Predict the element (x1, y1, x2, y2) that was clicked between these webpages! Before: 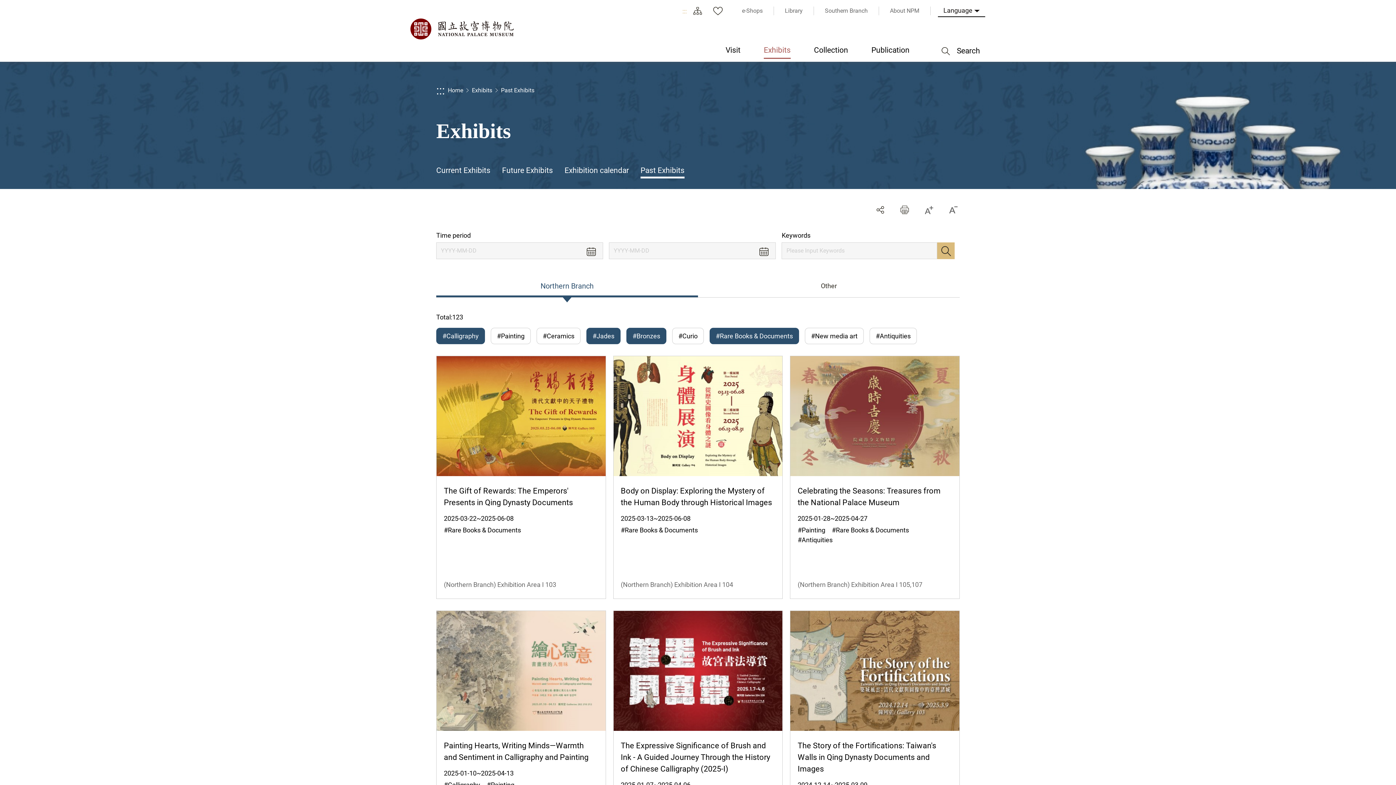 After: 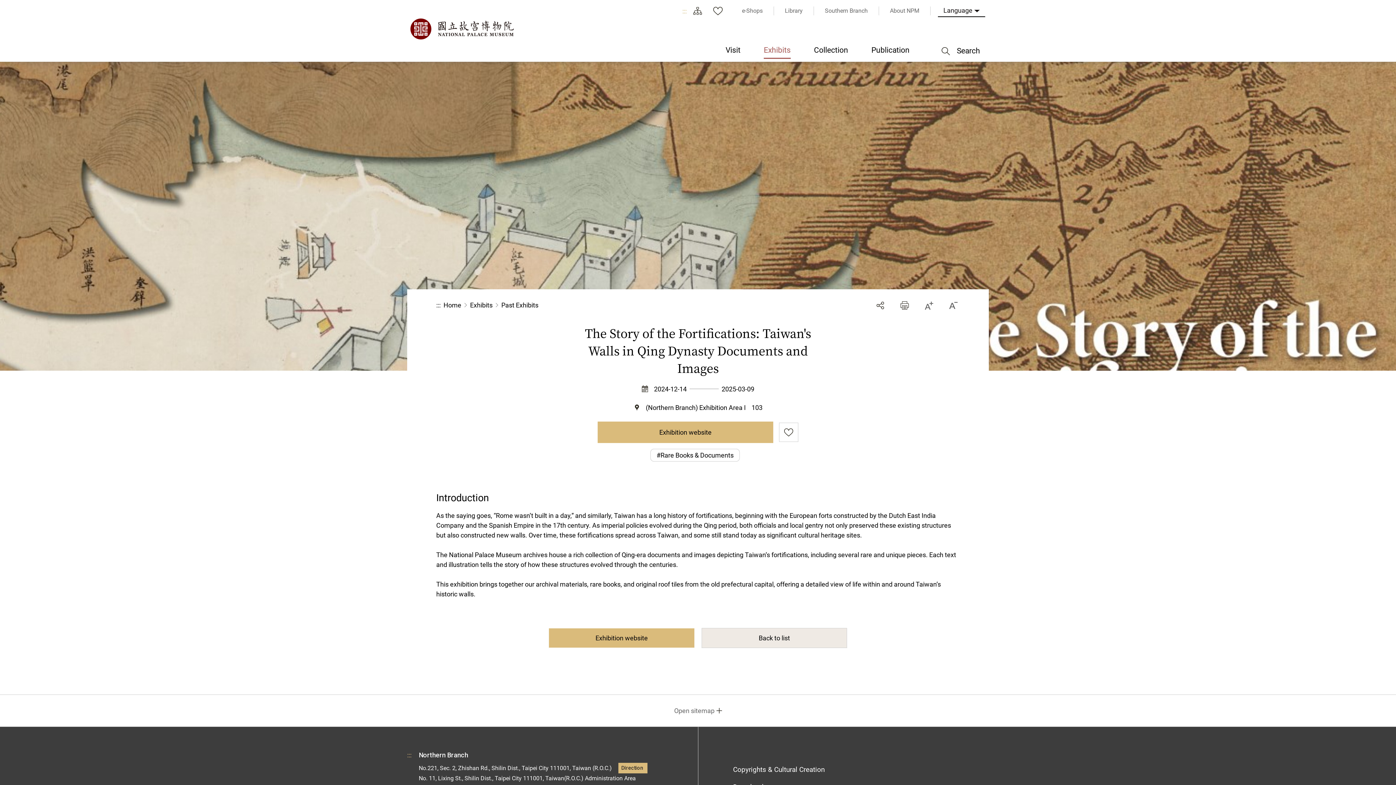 Action: bbox: (790, 610, 959, 856) label: The Story of the Fortifications: Taiwan's Walls in Qing Dynasty Documents and Images
2024-12-14~2025-03-09
#Rare Books & Documents　
(Northern Branch) Exhibition Area I 103